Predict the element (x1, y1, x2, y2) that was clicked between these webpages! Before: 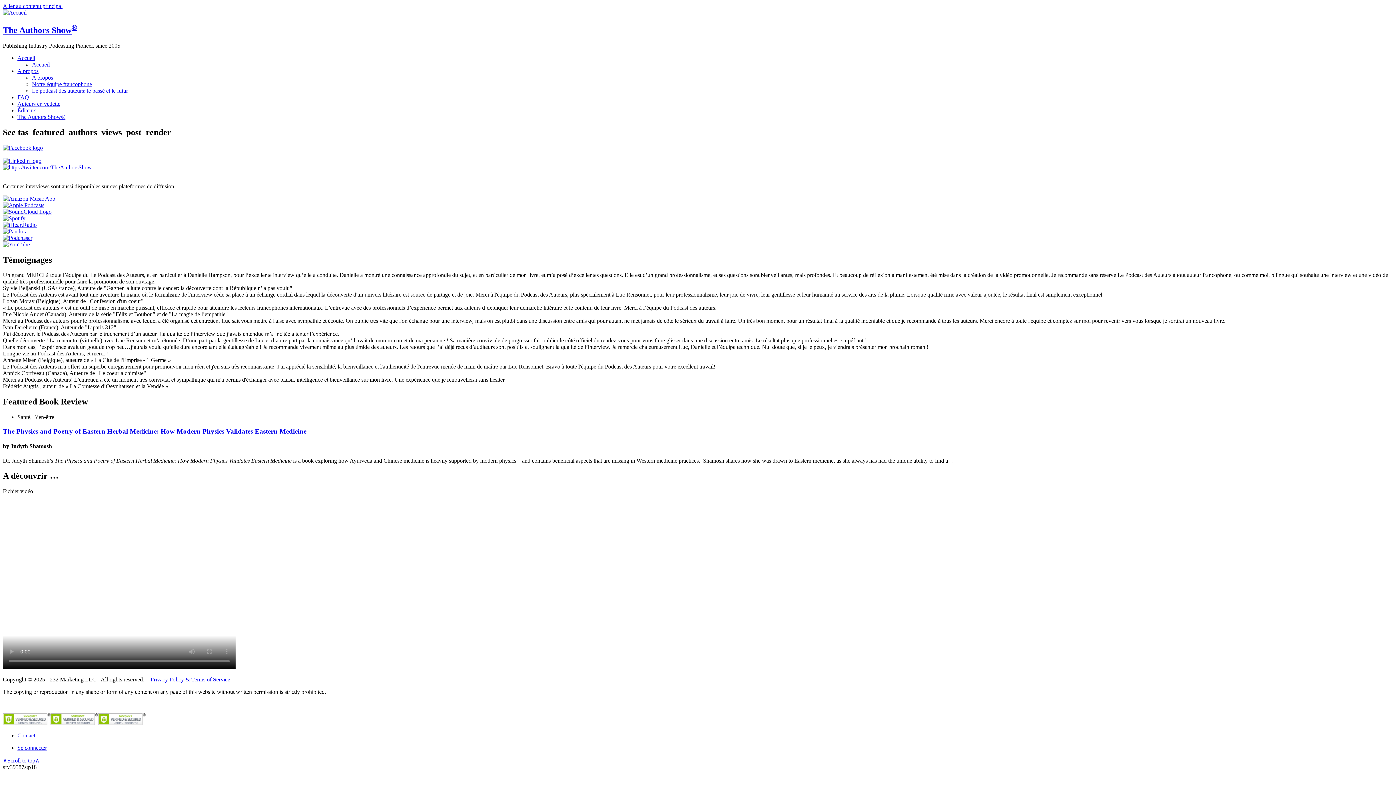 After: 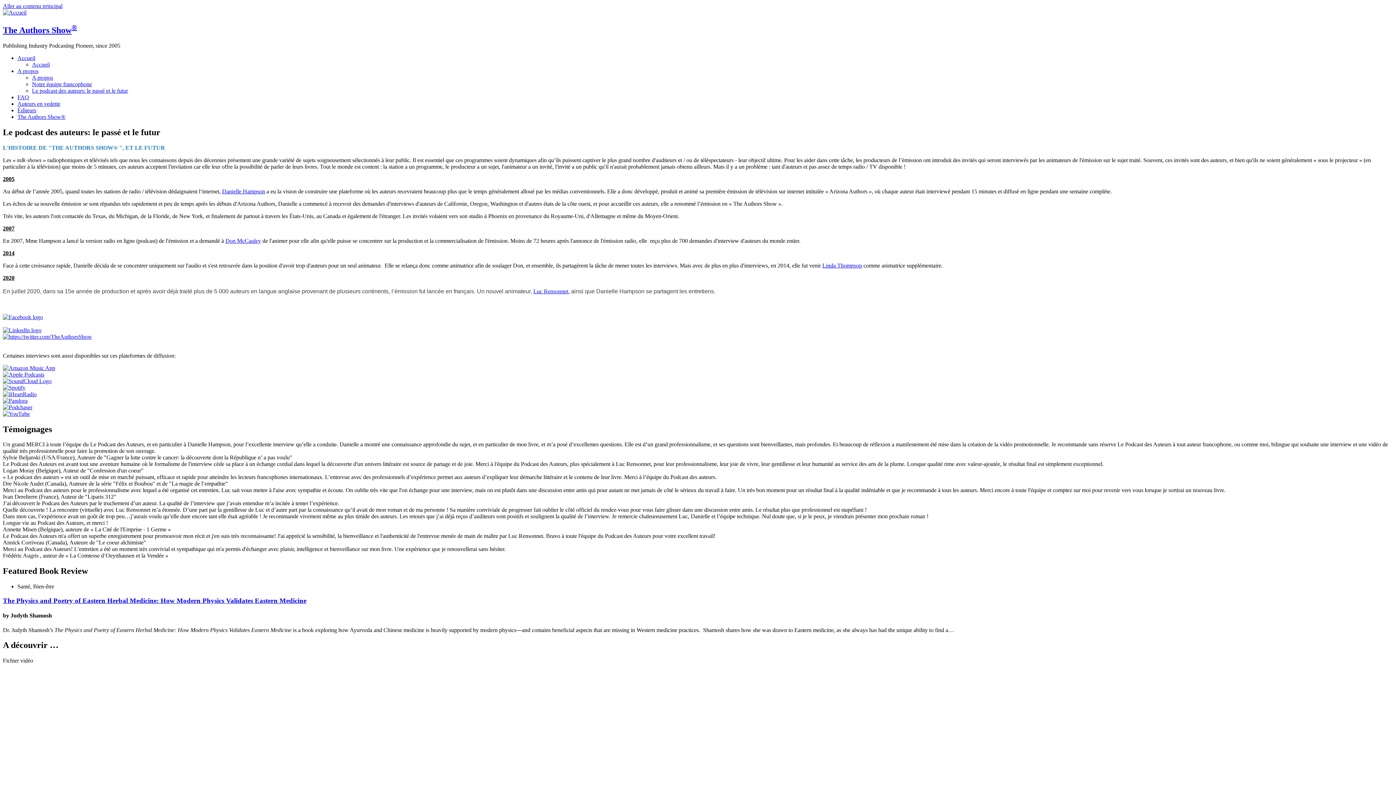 Action: label: Le podcast des auteurs: le passé et le futur bbox: (32, 87, 128, 93)